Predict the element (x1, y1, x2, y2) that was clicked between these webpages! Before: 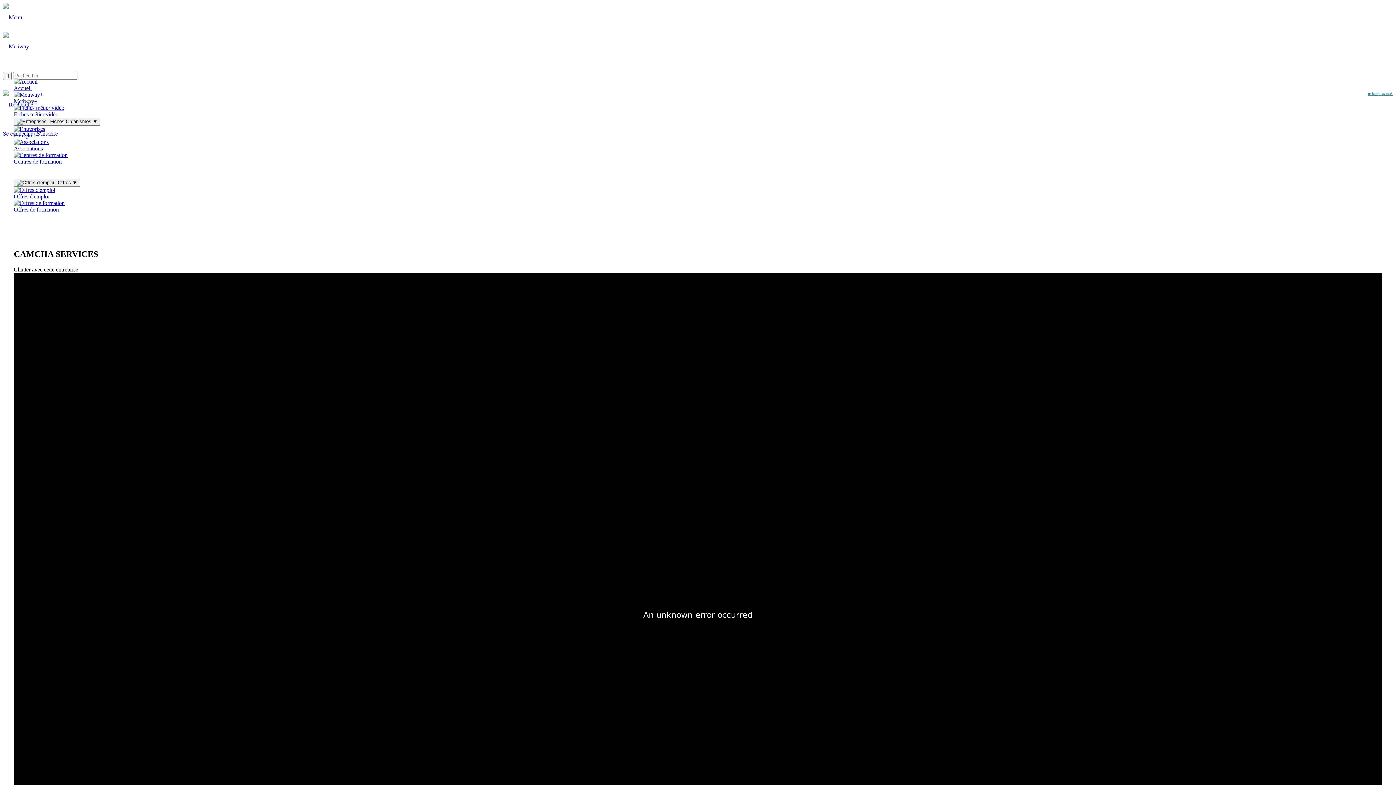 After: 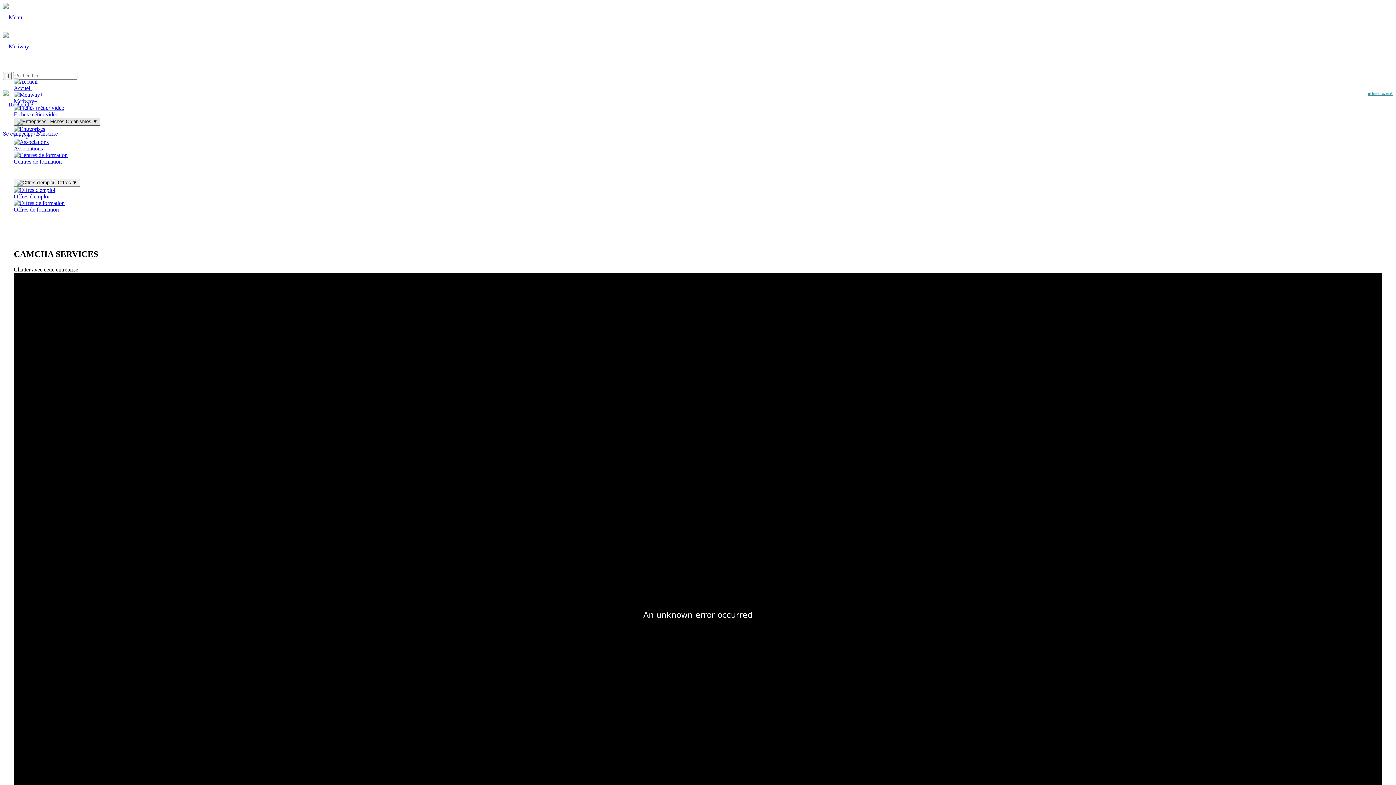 Action: label: Fiches Organismes ▼ bbox: (13, 117, 100, 125)